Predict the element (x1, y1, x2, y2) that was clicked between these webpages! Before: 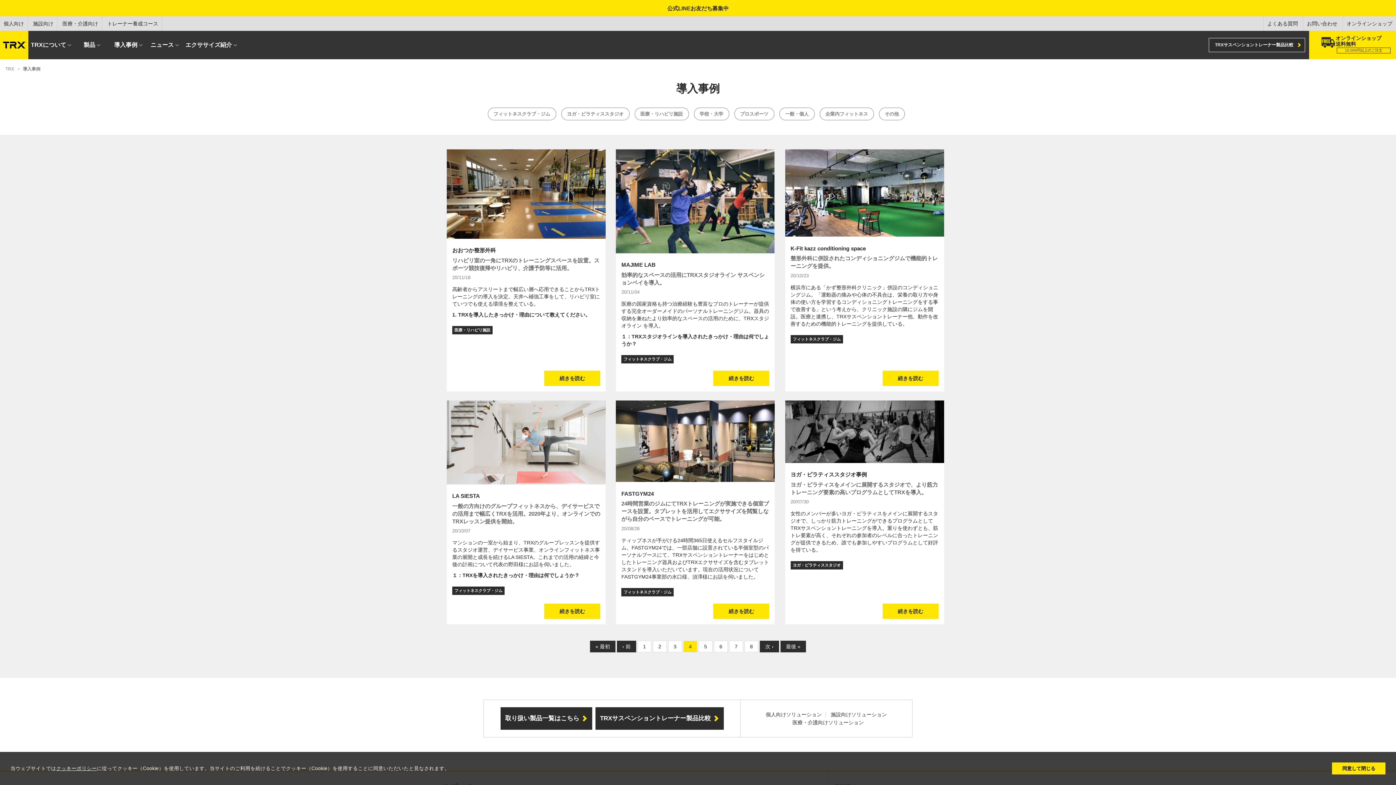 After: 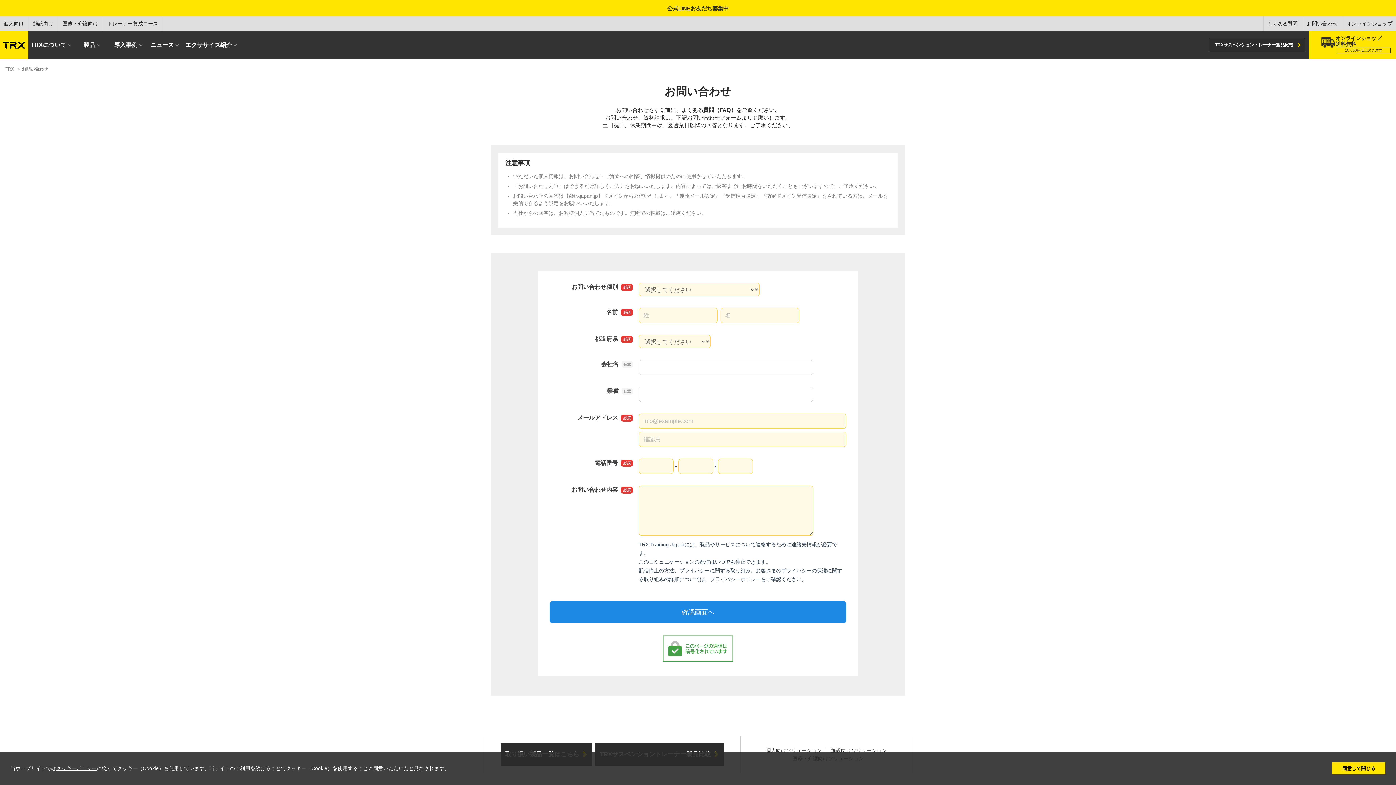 Action: bbox: (1303, 16, 1341, 30) label: お問い合わせ